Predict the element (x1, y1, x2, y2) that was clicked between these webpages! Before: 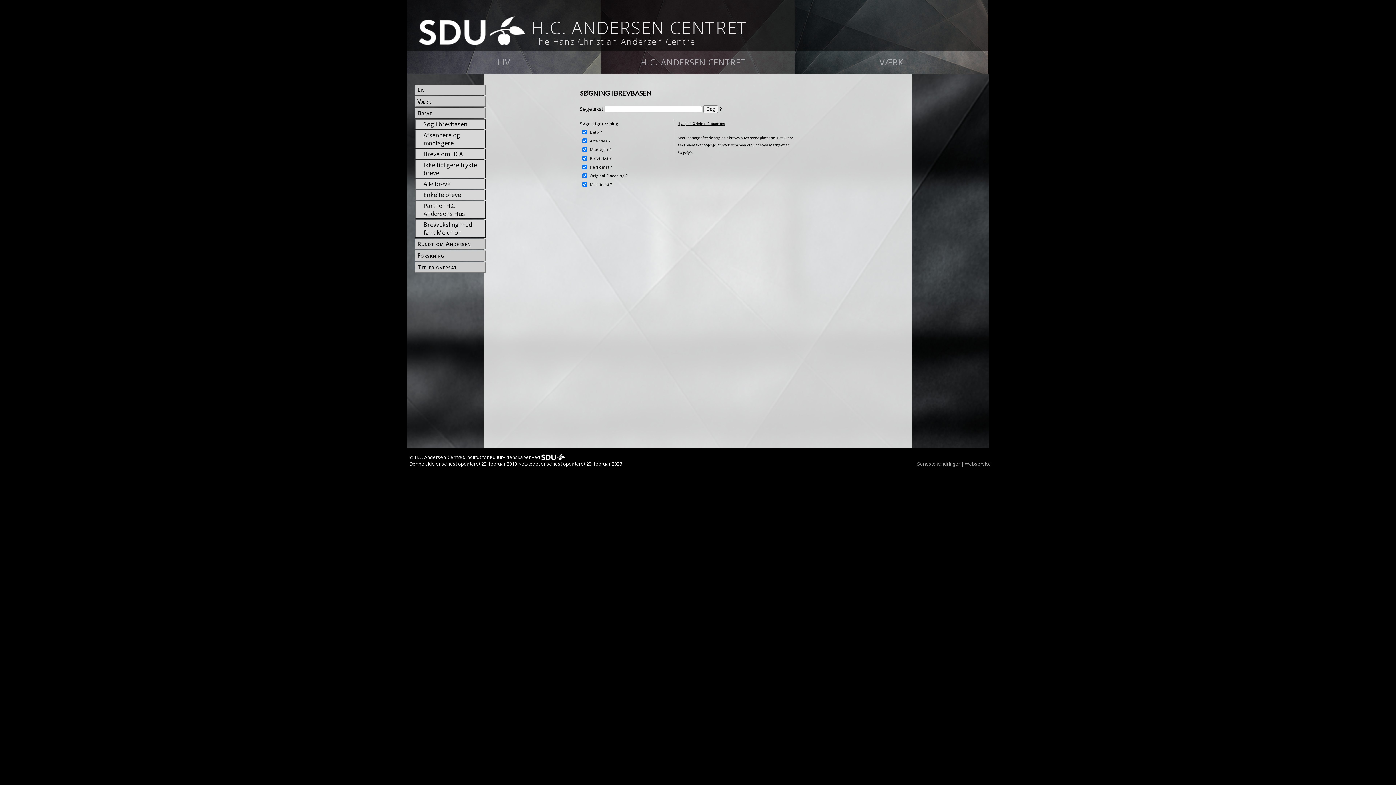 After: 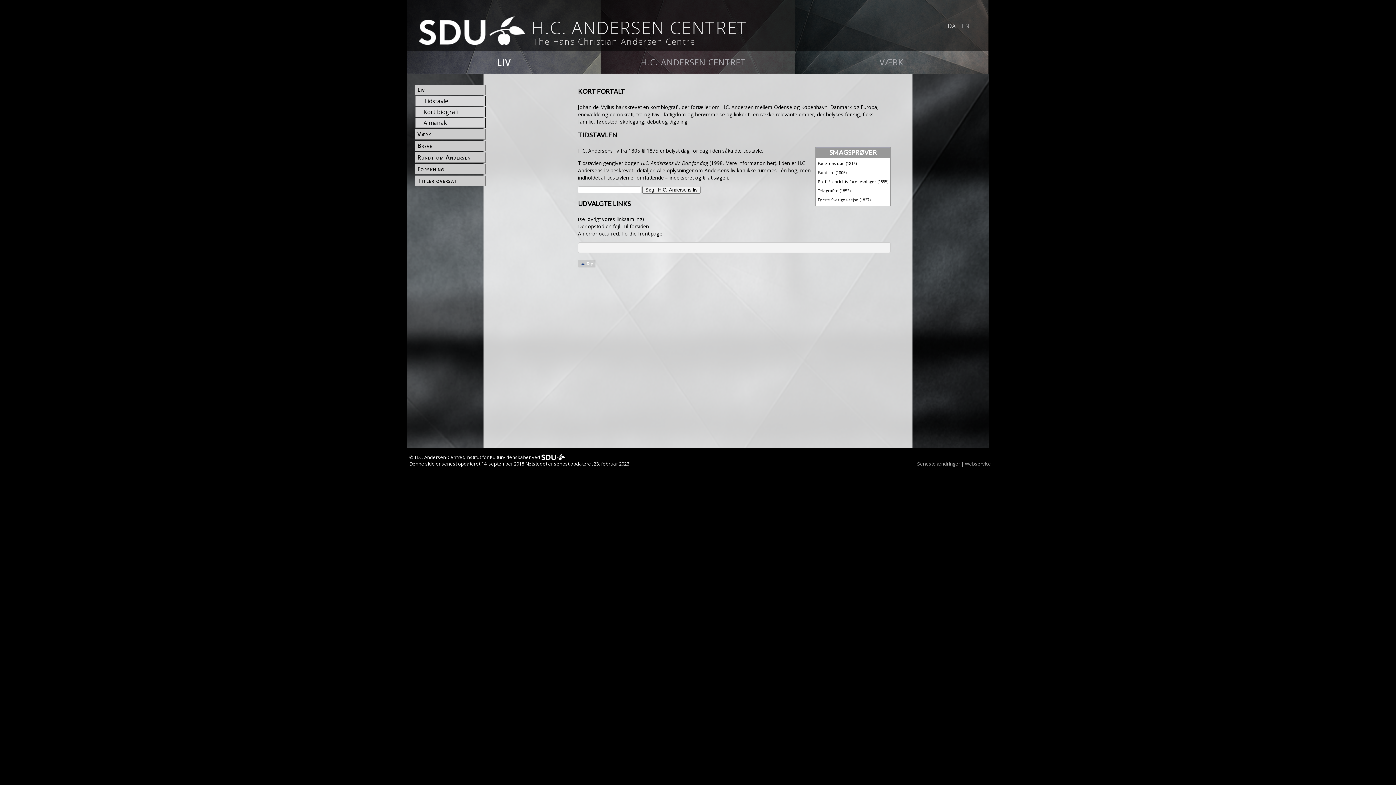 Action: bbox: (407, 50, 601, 74) label: LIV